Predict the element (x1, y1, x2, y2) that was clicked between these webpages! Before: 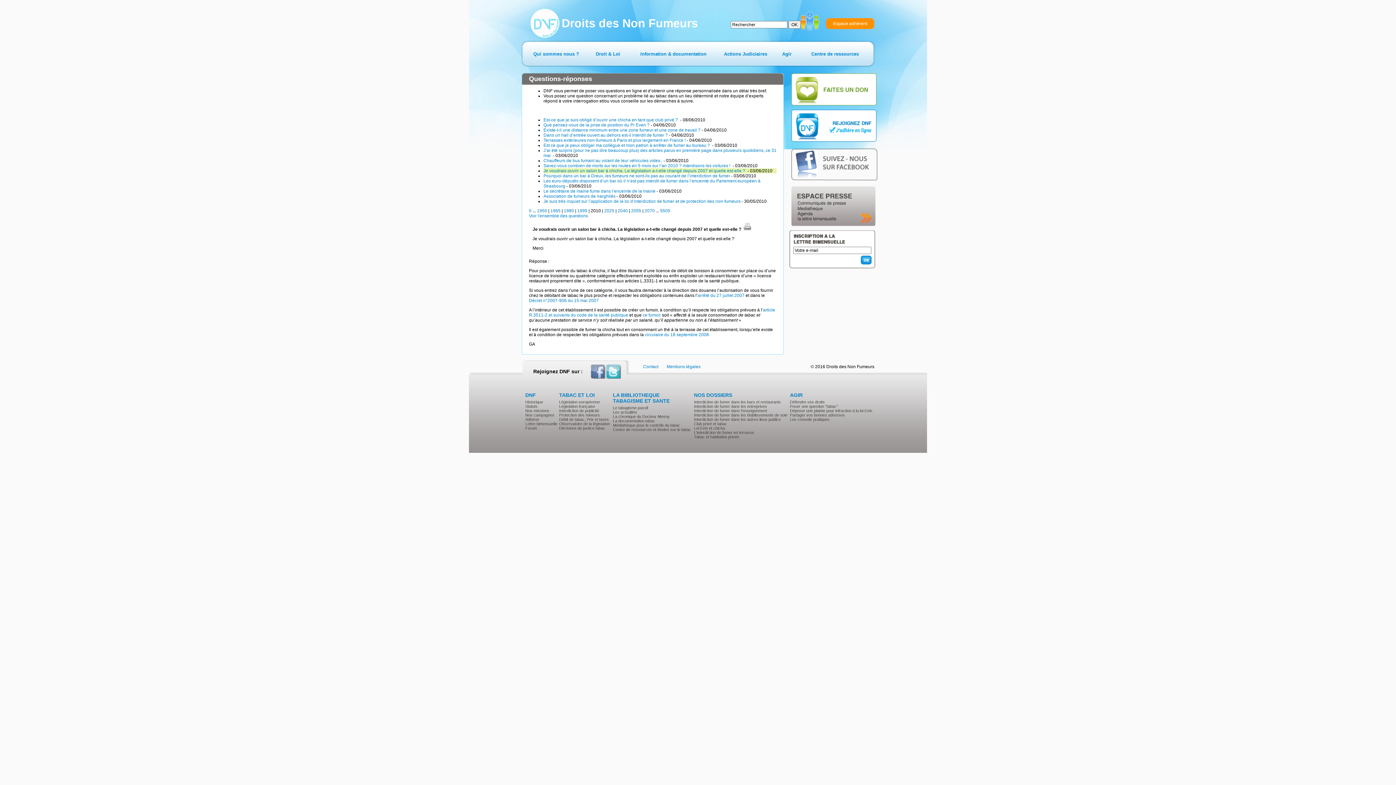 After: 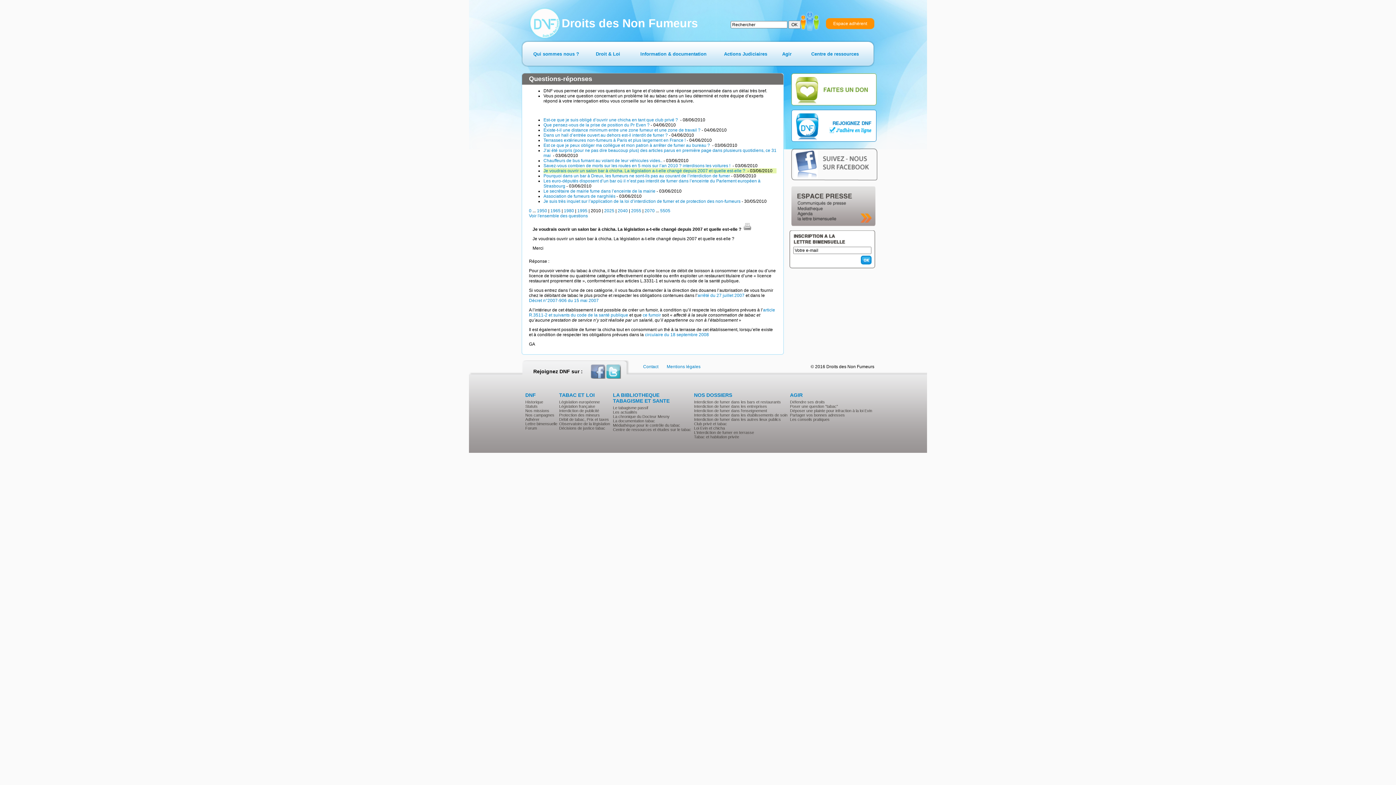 Action: label: Je voudrais ouvrir un salon bar à chicha. La législation a-t-elle changé depuis 2007 et quelle est-elle ?  bbox: (543, 168, 746, 173)